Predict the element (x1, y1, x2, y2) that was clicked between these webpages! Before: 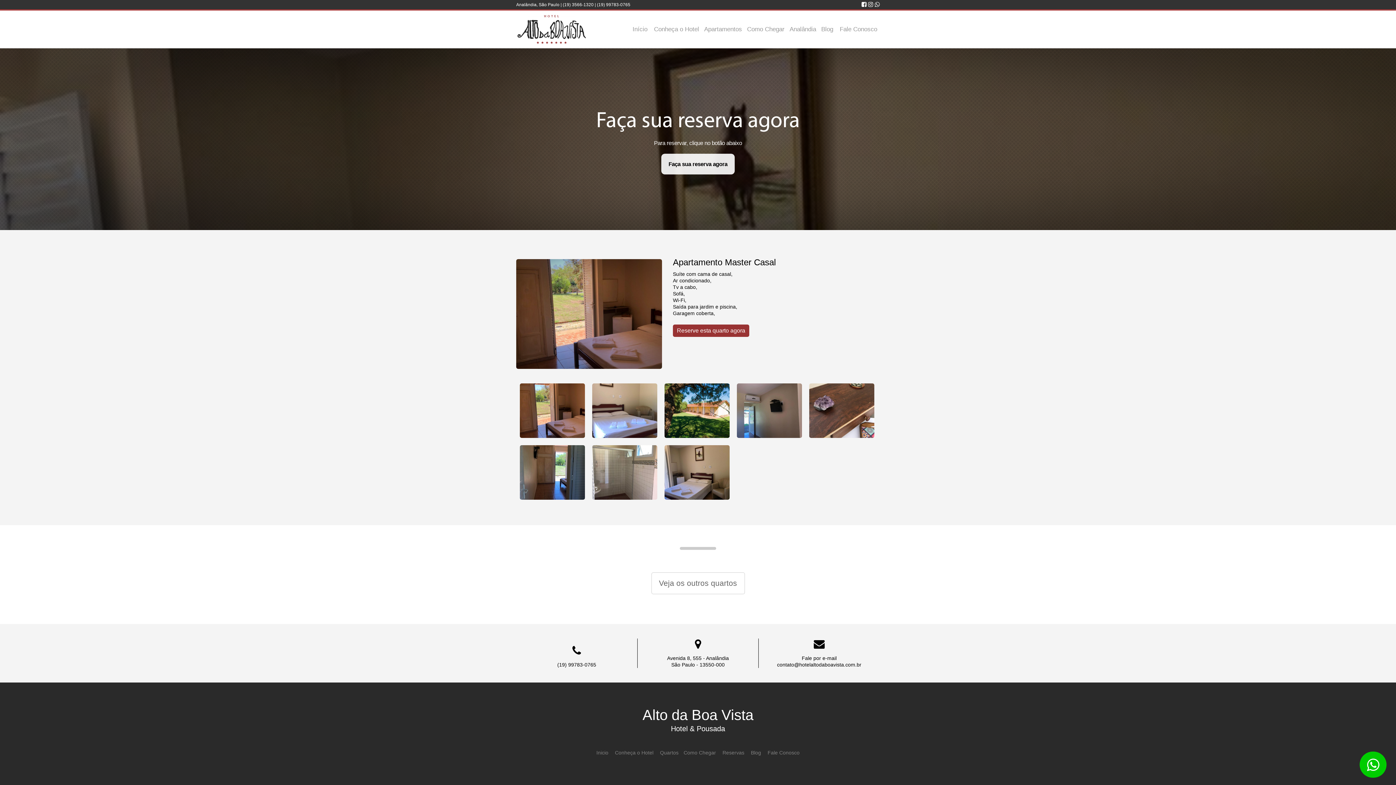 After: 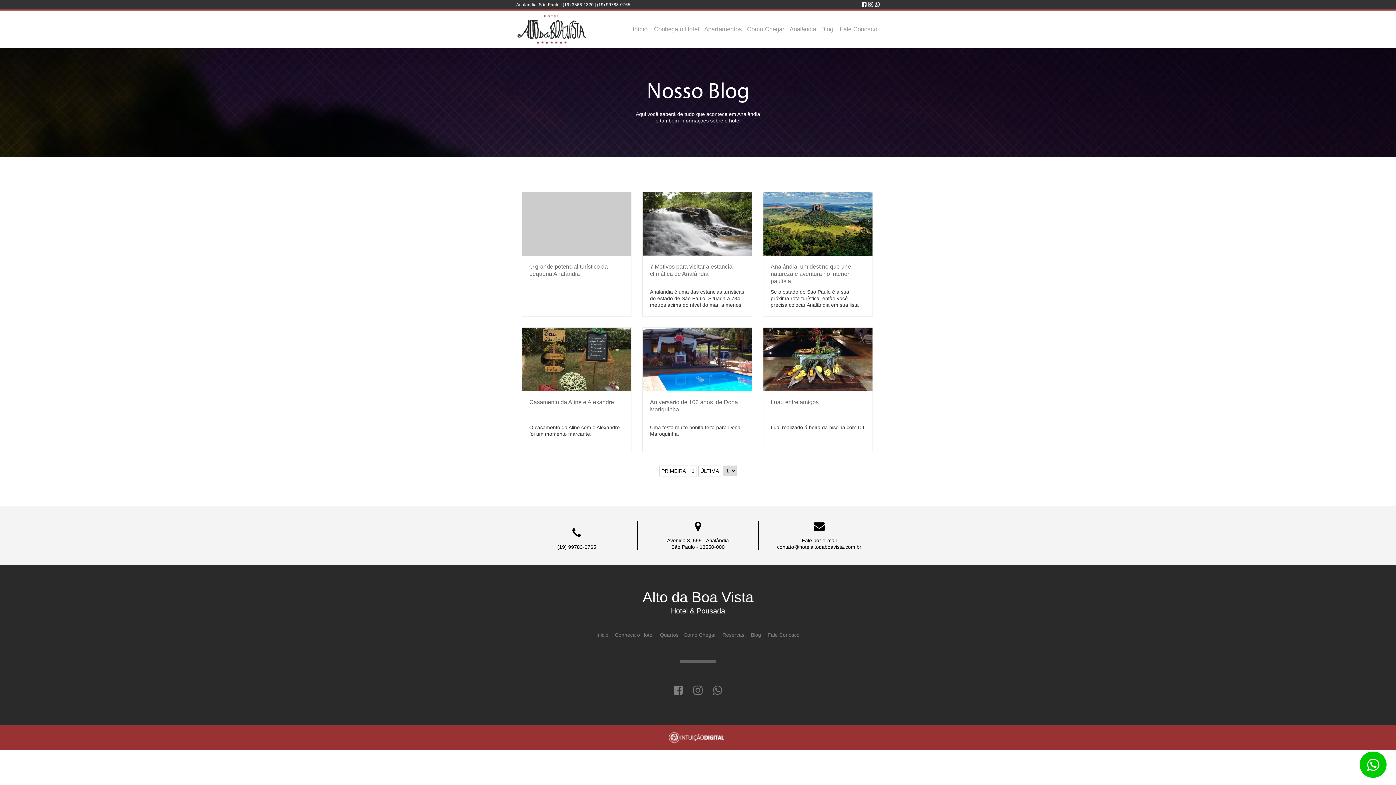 Action: label: Blog bbox: (748, 750, 763, 756)